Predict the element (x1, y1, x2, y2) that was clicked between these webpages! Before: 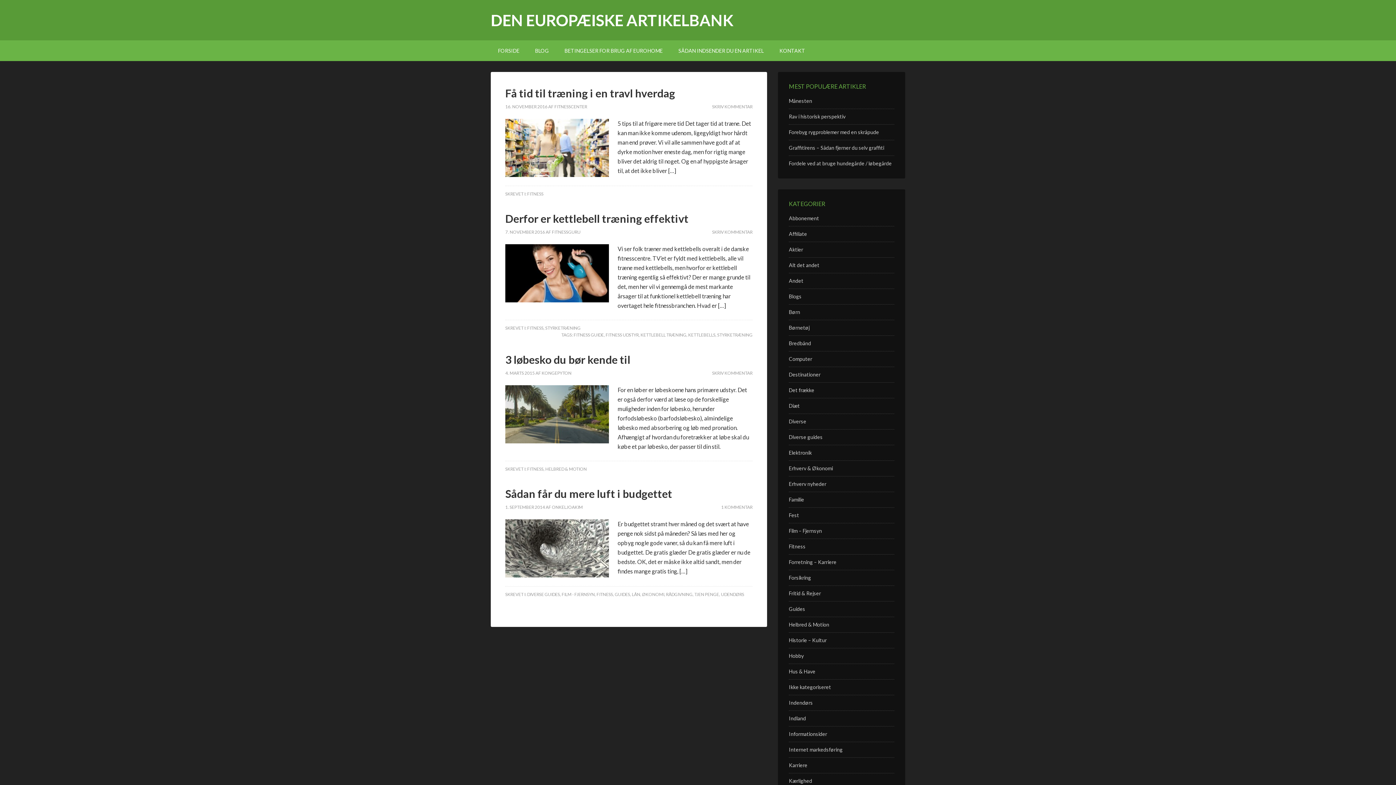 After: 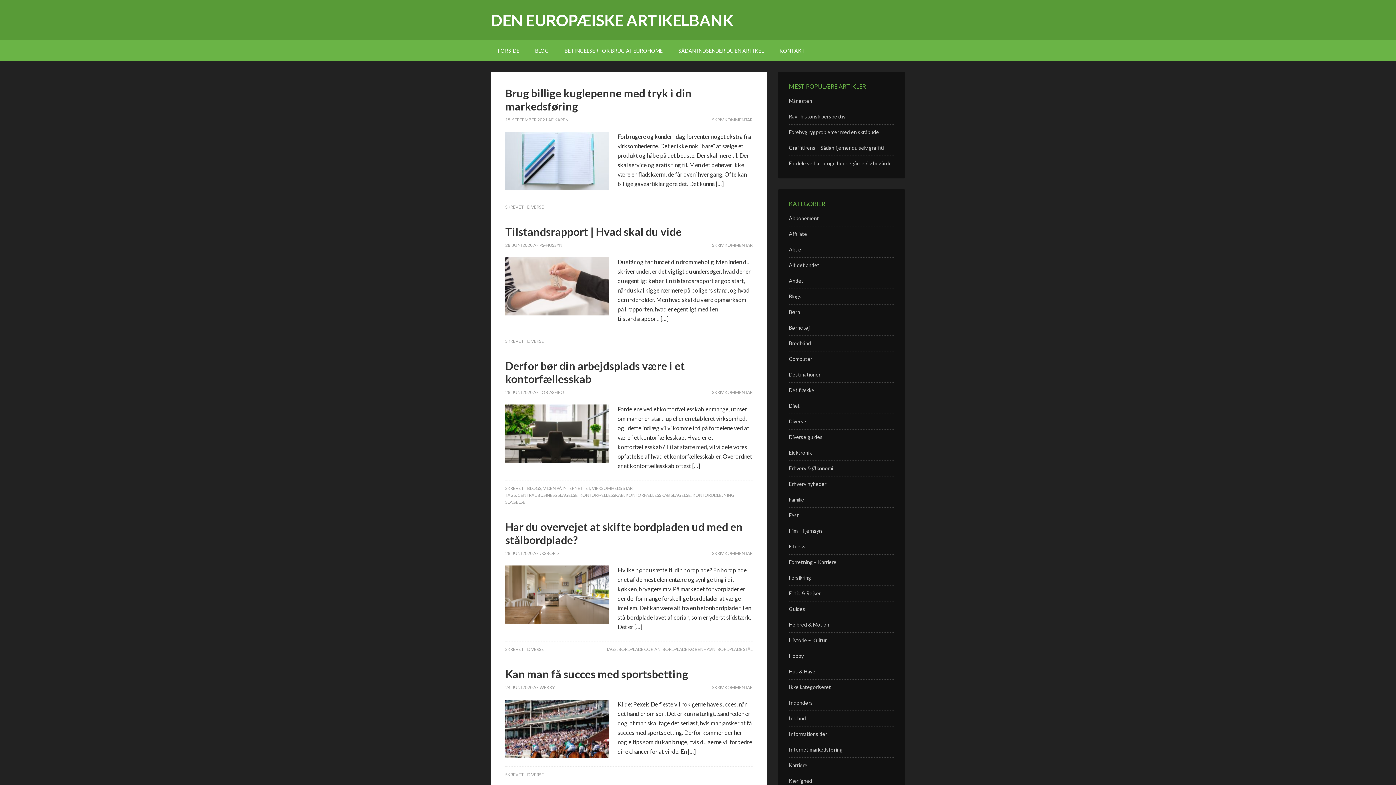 Action: label: Diverse bbox: (789, 418, 806, 424)